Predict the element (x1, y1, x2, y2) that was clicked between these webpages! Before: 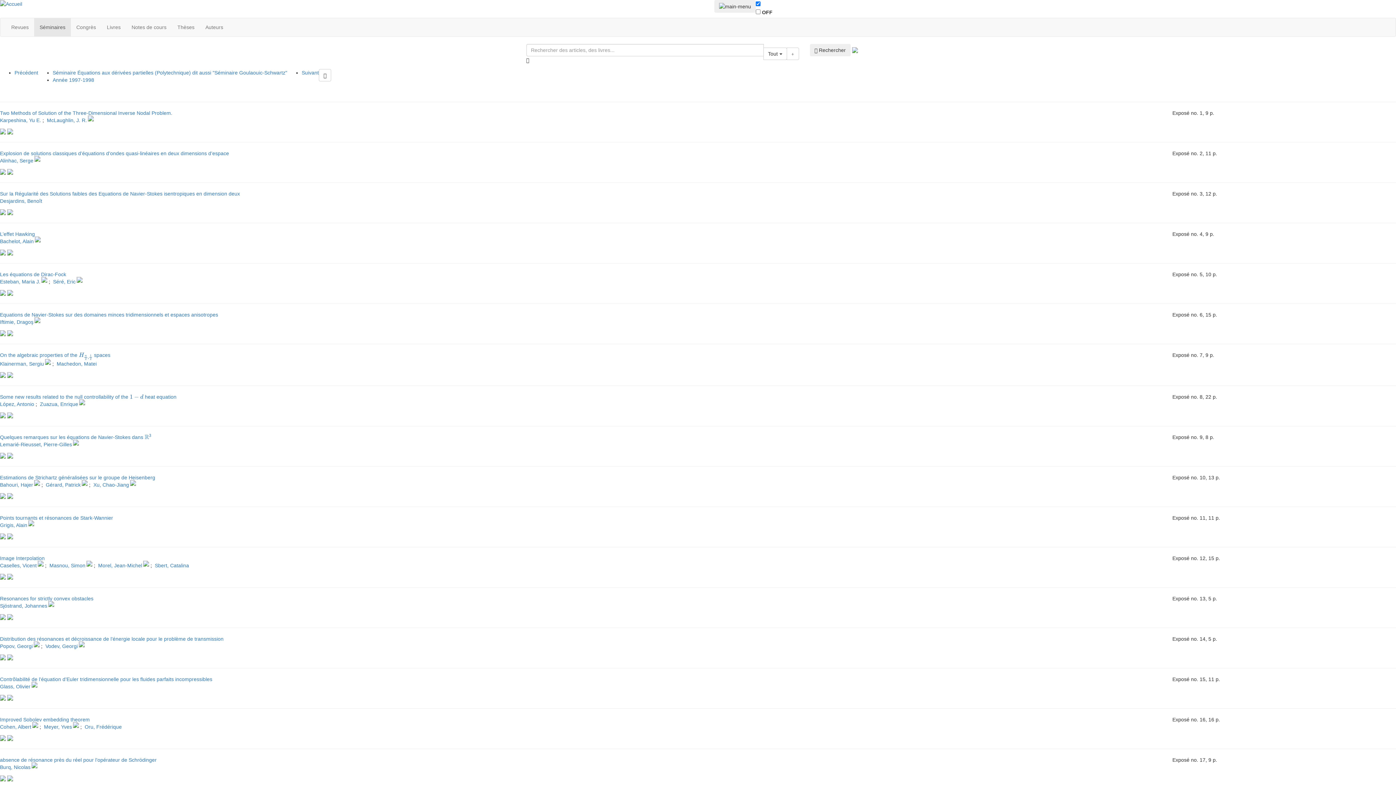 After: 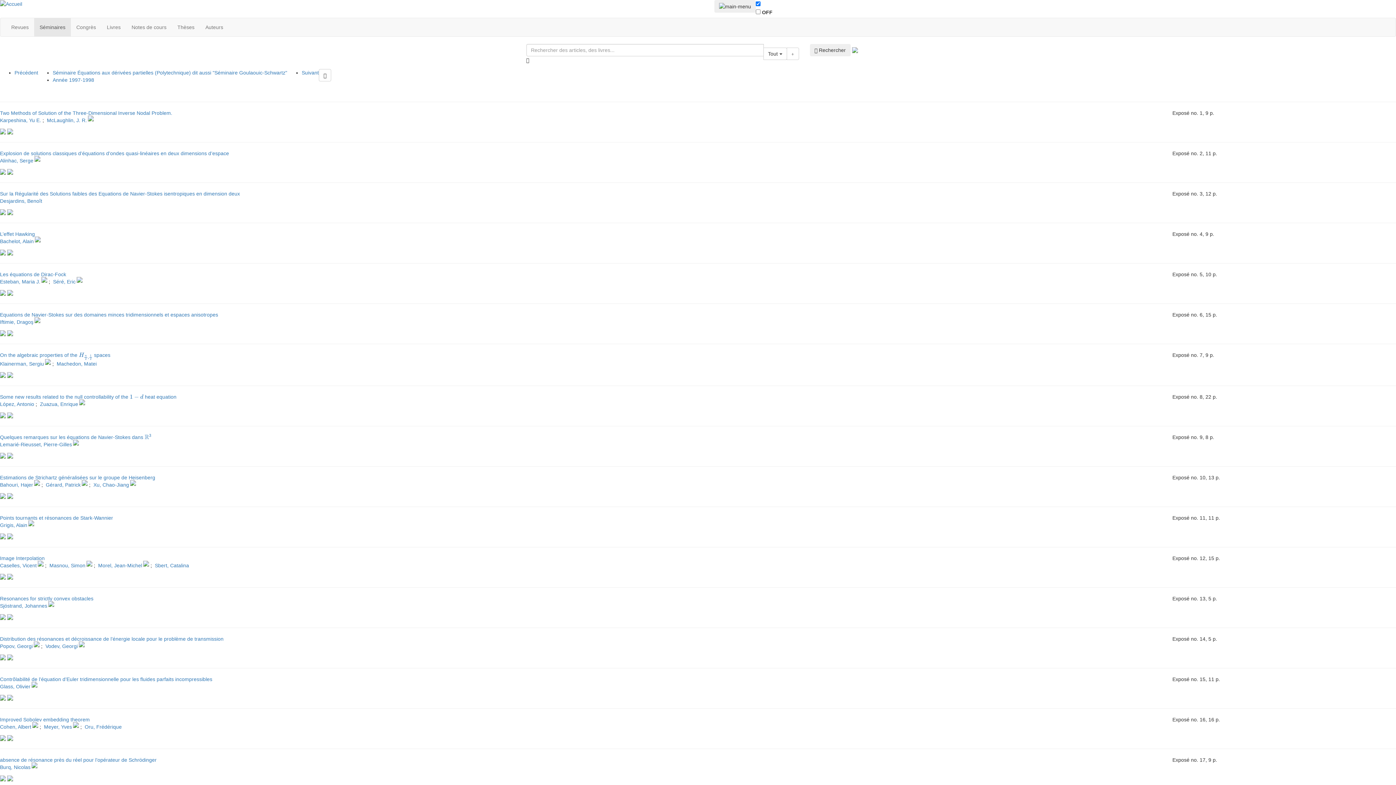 Action: bbox: (27, 521, 34, 526)